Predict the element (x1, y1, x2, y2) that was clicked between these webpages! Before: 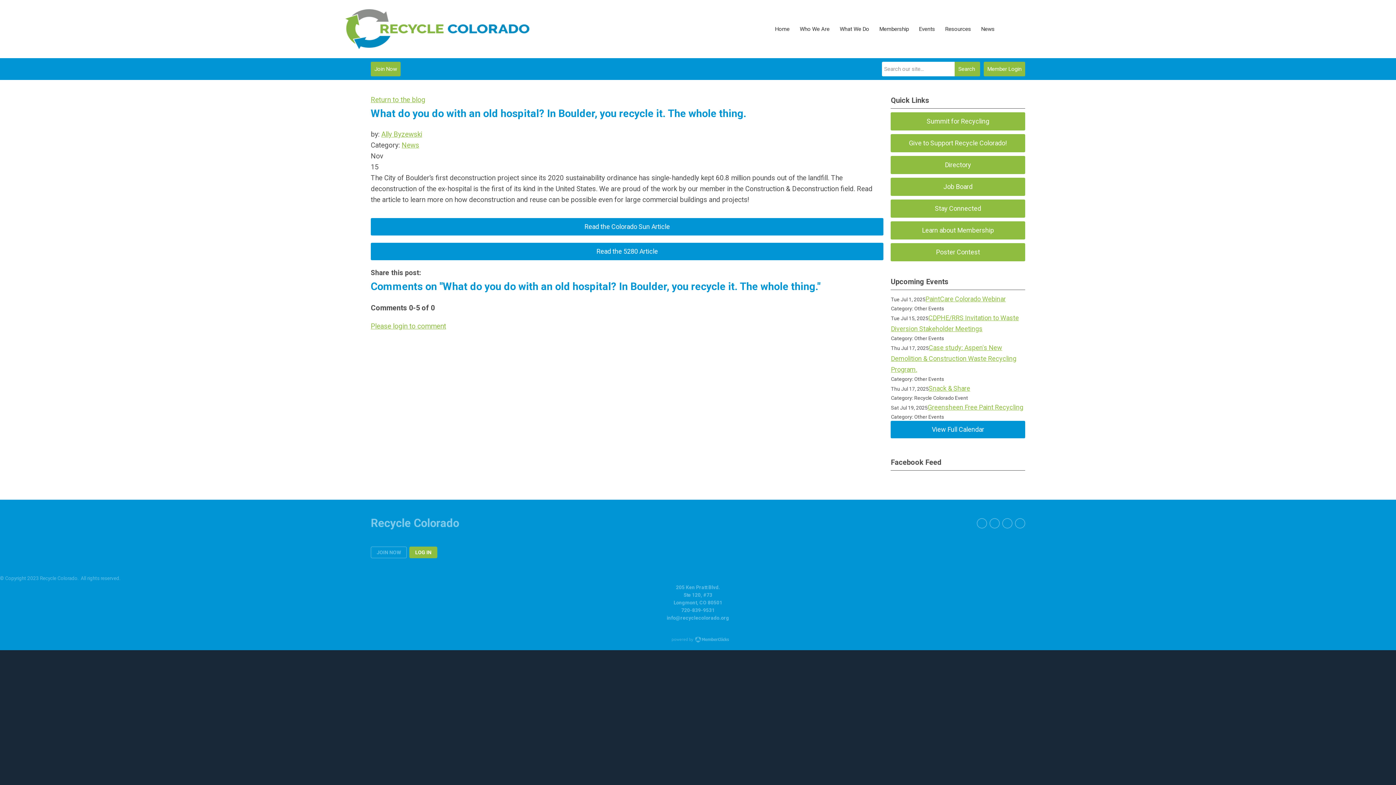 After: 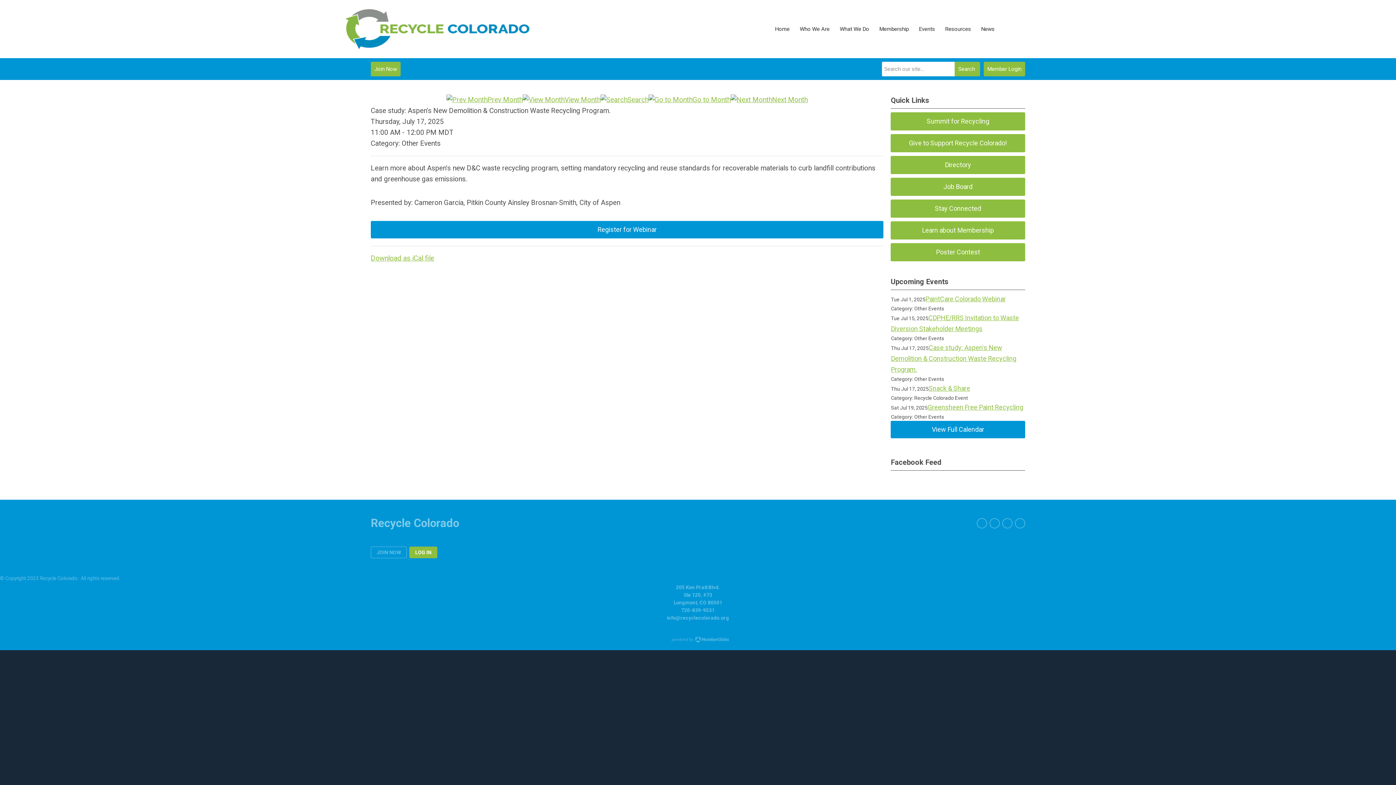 Action: label: Case study: Aspen's New Demolition & Construction Waste Recycling Program. bbox: (891, 344, 1016, 373)